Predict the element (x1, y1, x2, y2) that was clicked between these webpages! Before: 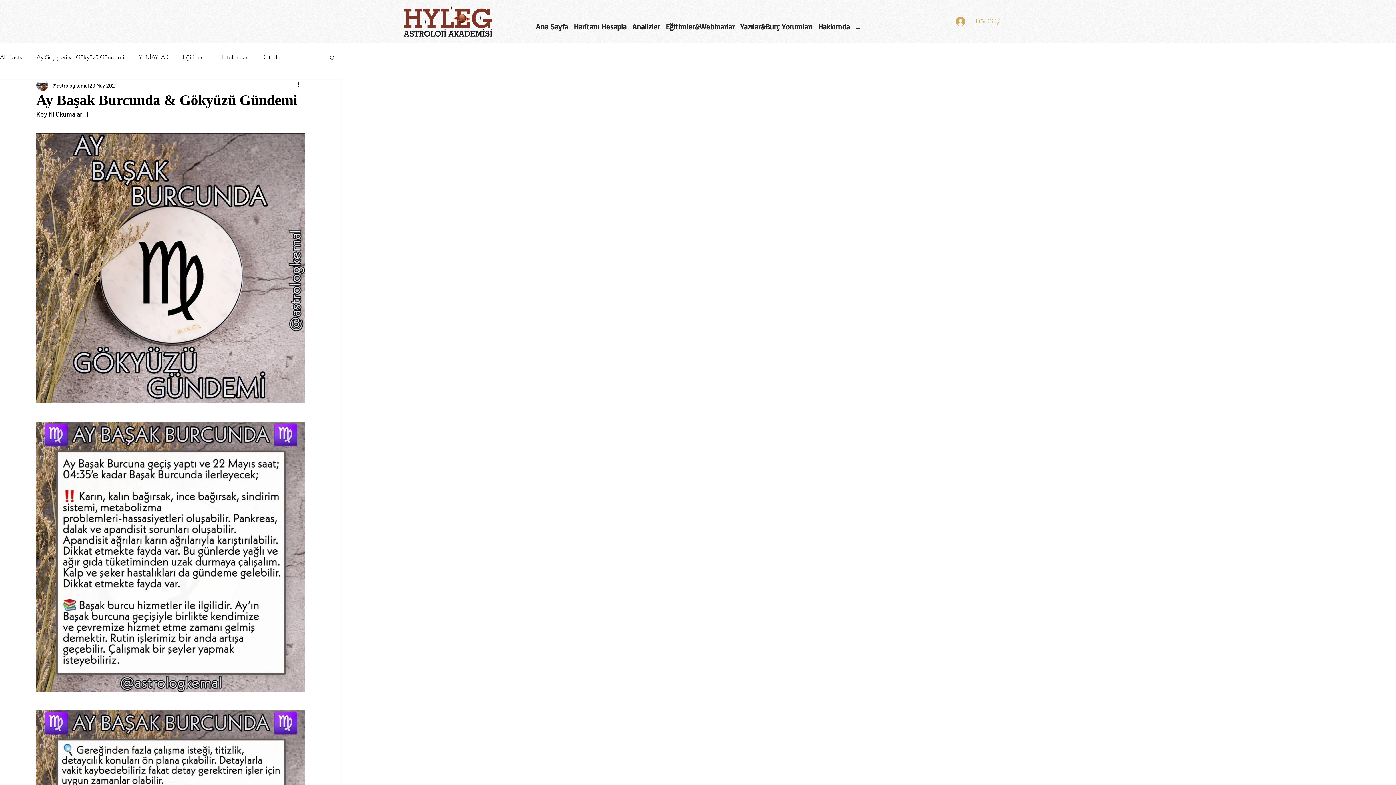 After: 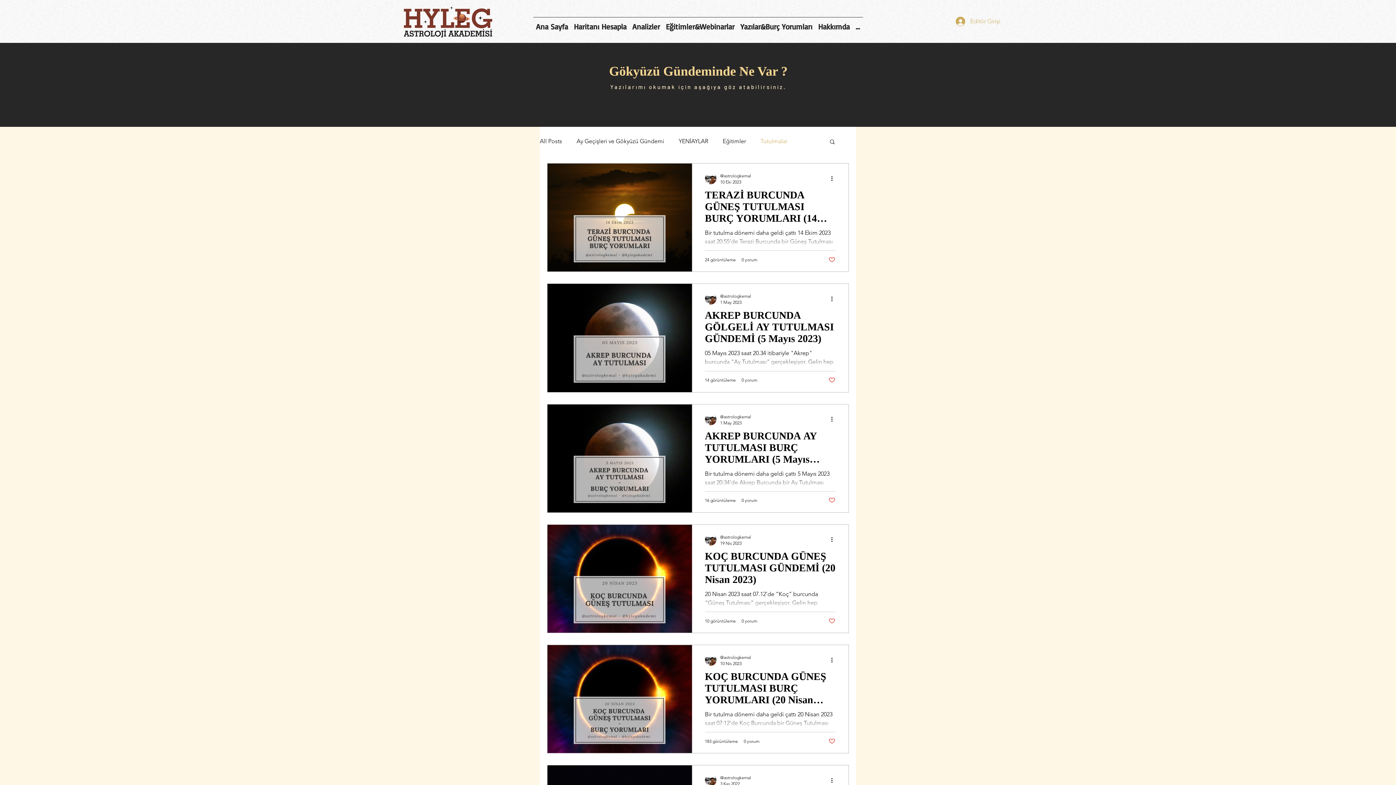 Action: label: Tutulmalar bbox: (220, 53, 247, 61)